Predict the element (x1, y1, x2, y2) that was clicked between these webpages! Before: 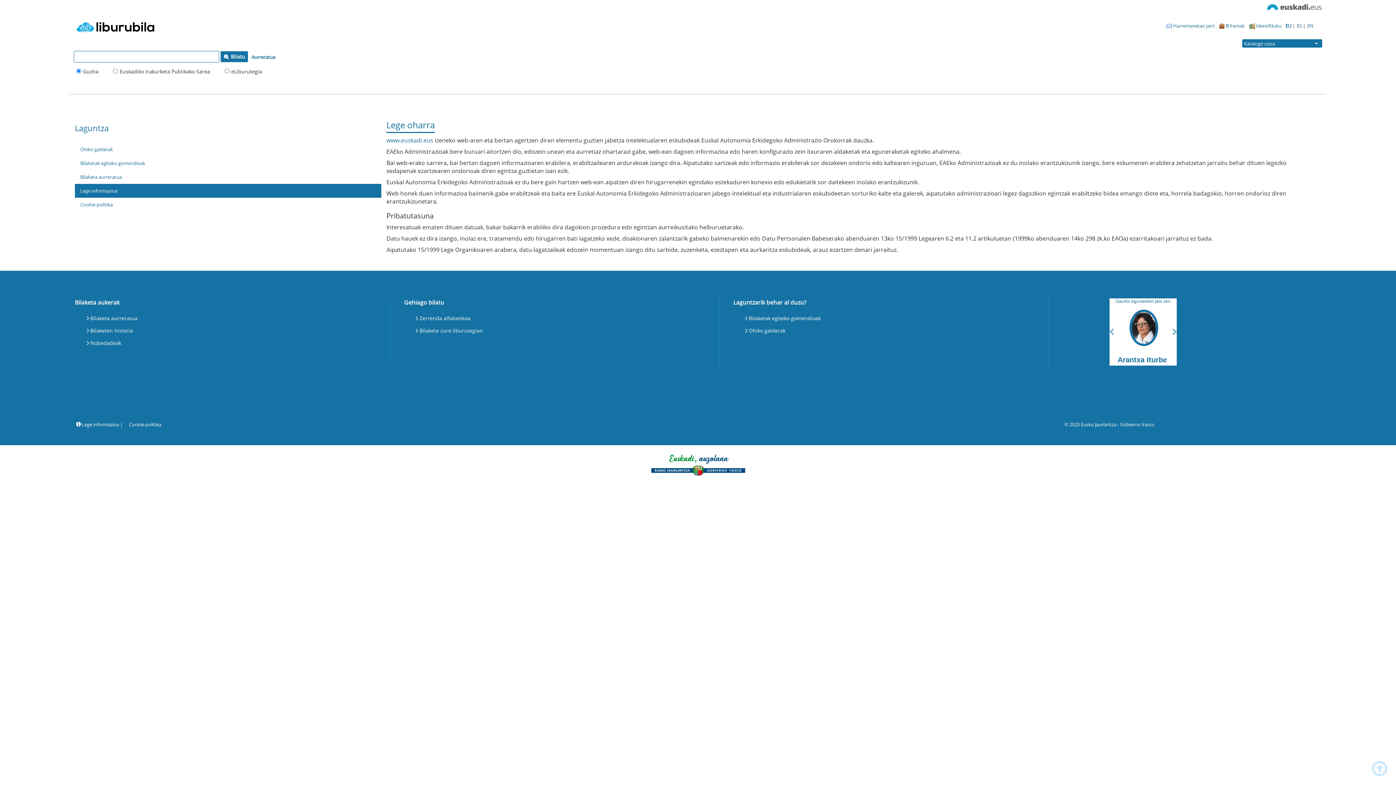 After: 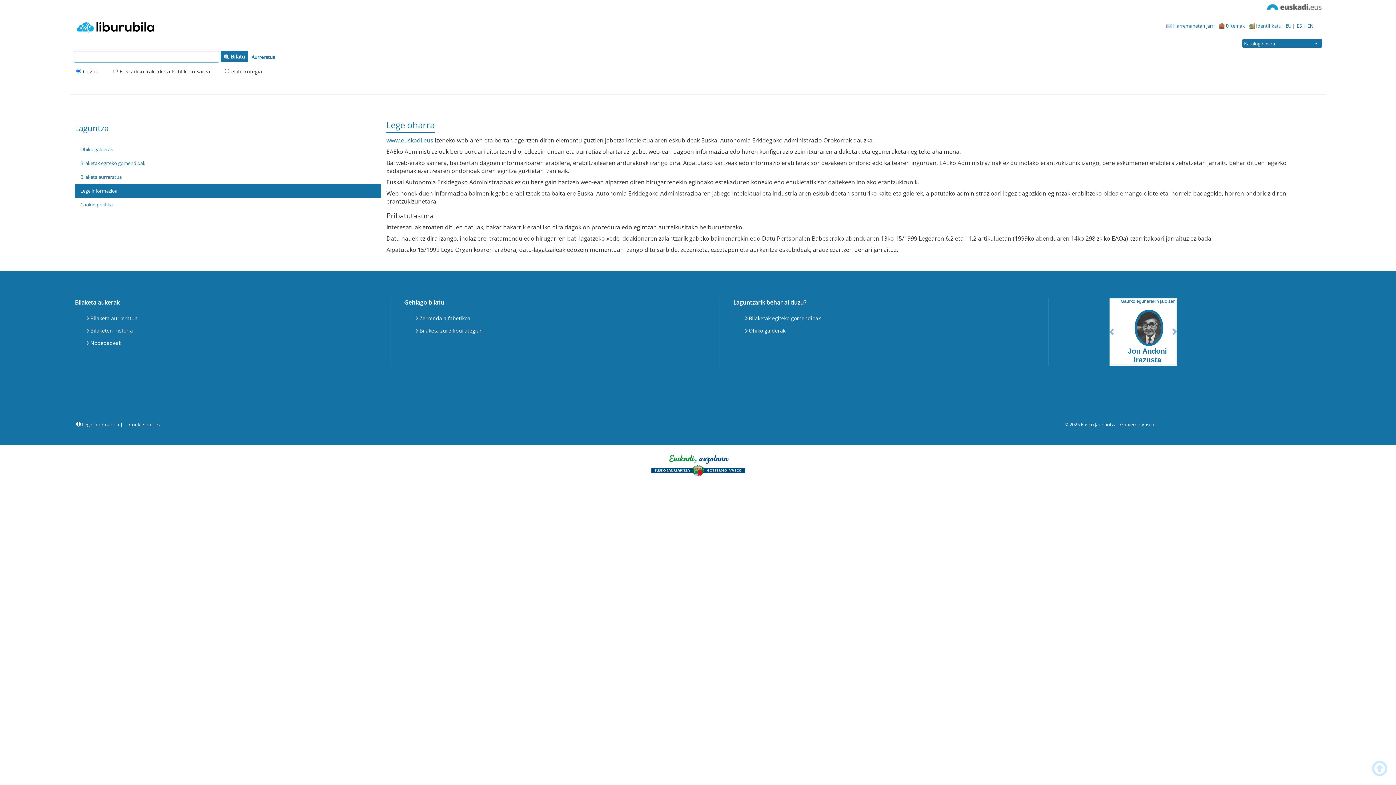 Action: label: EU  bbox: (1285, 22, 1292, 29)